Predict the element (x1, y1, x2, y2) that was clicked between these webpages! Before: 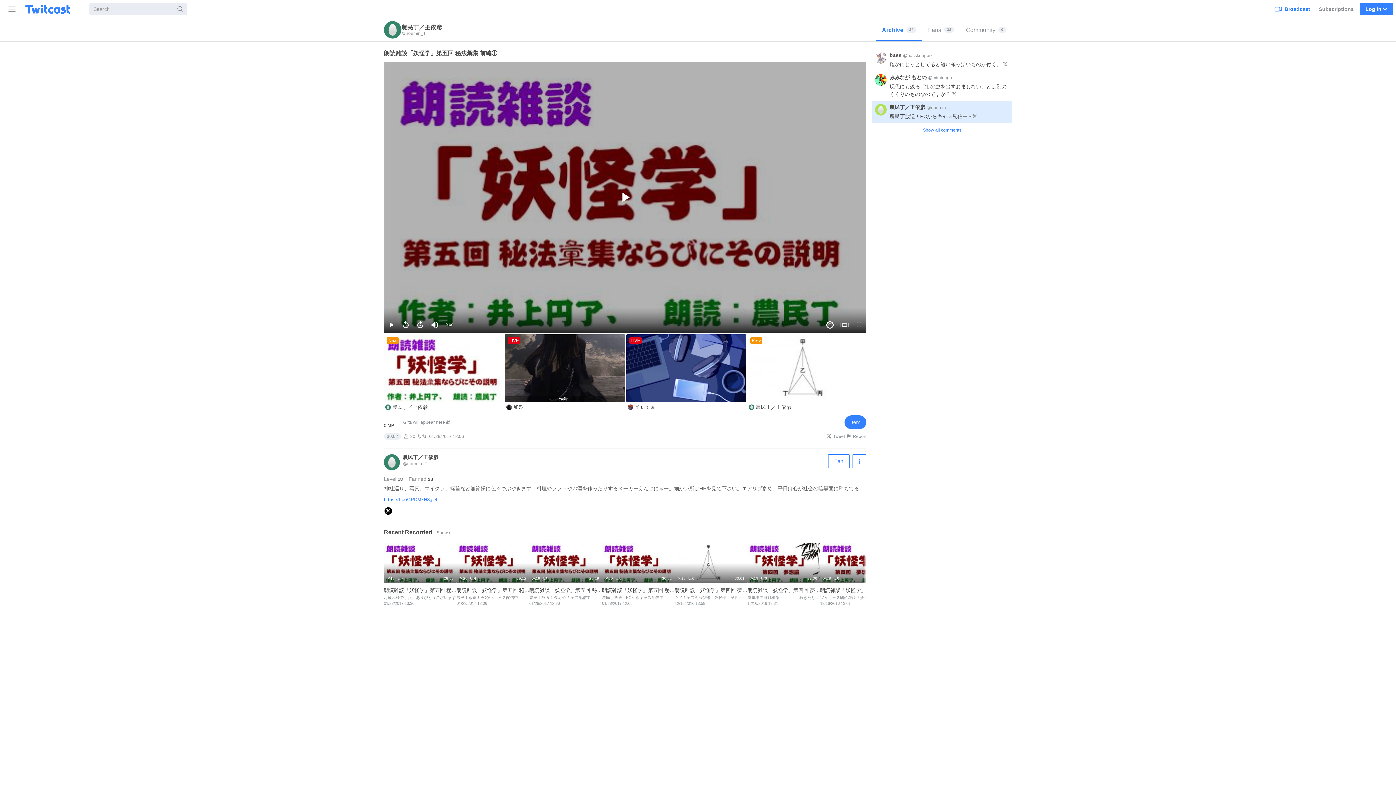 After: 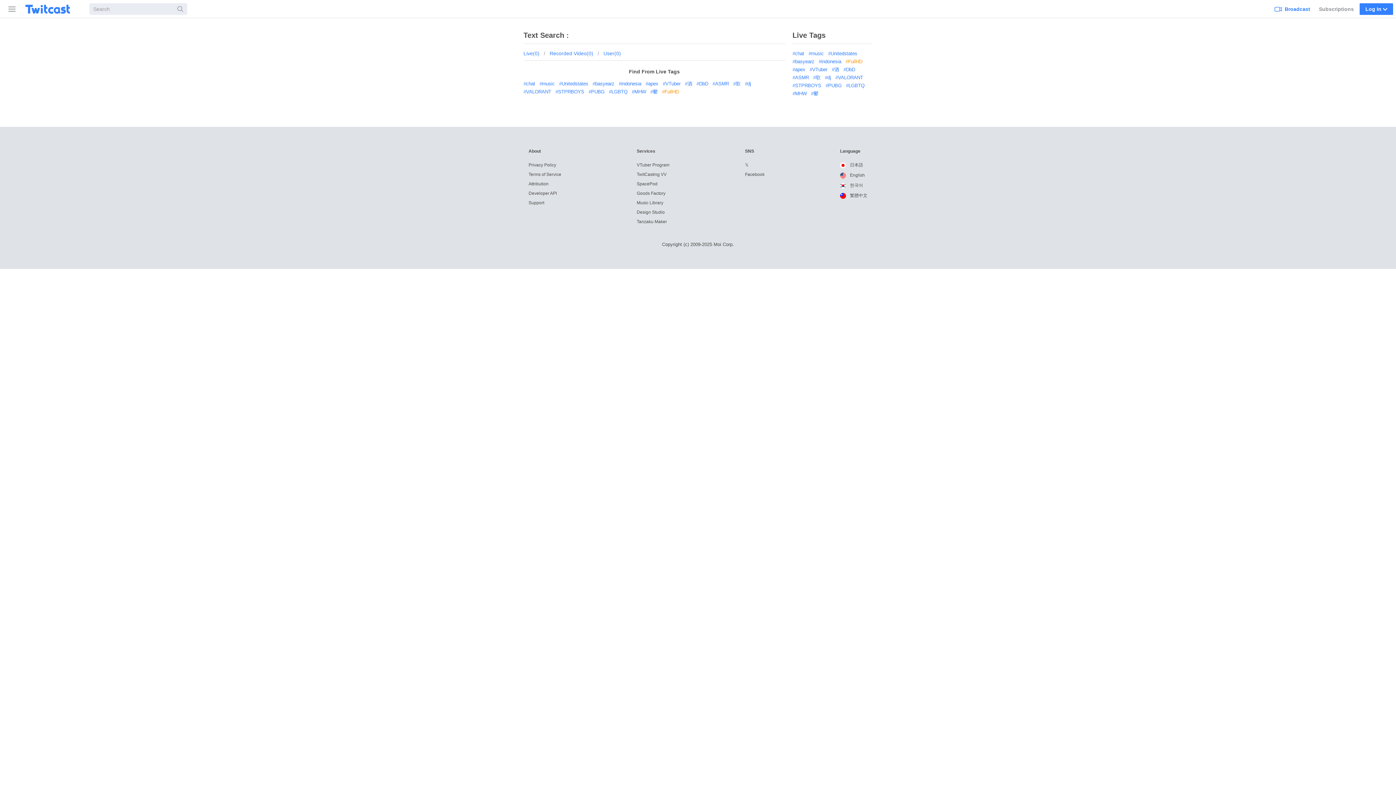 Action: bbox: (173, 3, 187, 14) label: Search